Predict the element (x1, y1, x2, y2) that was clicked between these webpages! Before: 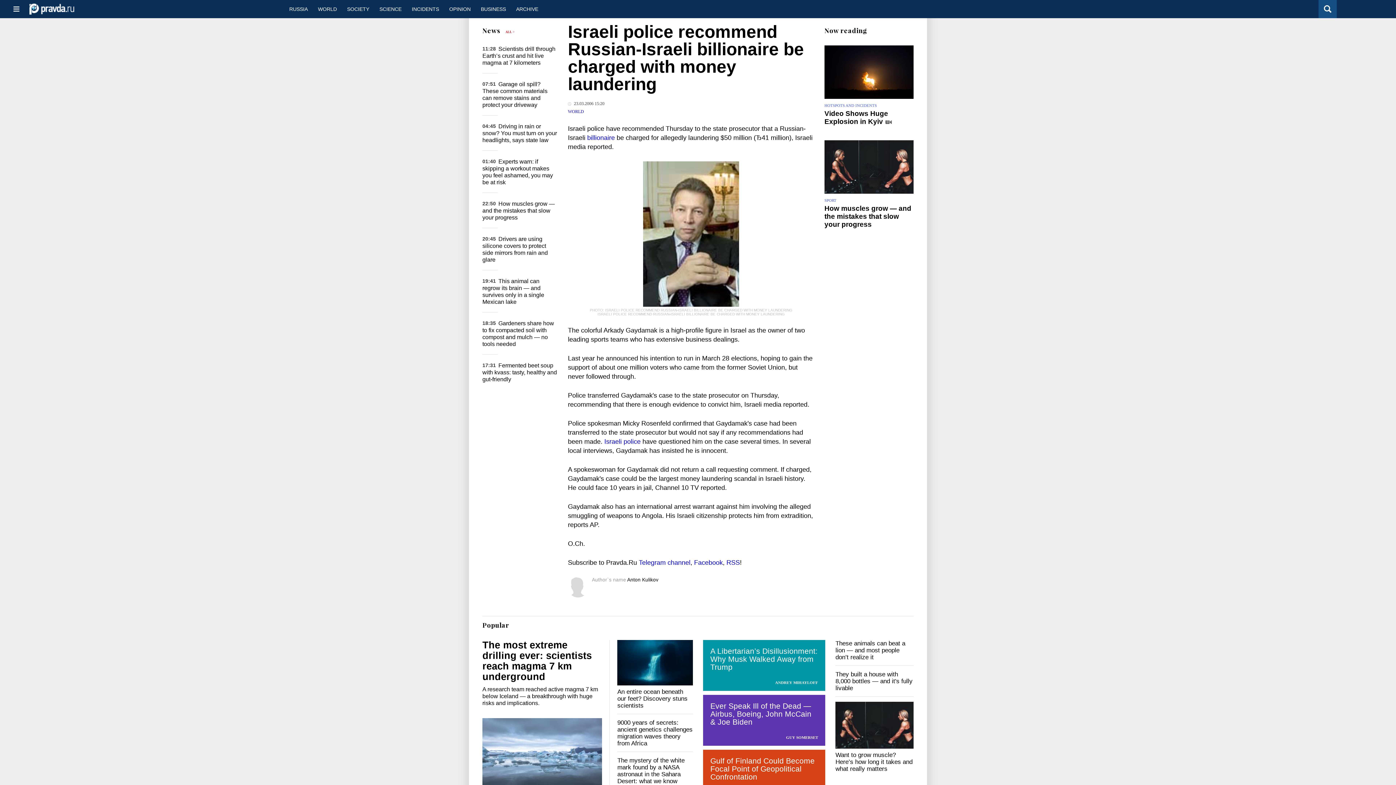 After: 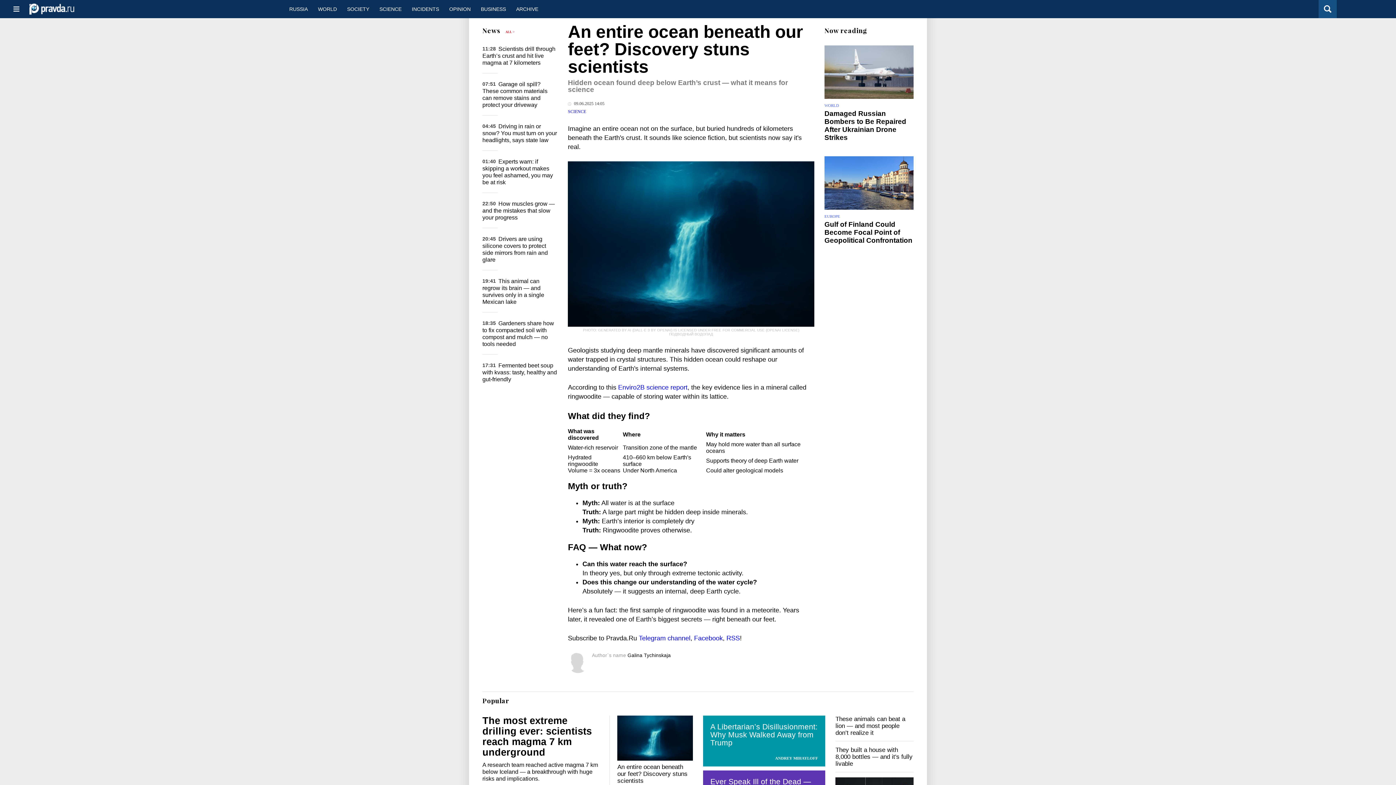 Action: label: An entire ocean beneath our feet? Discovery stuns scientists bbox: (617, 688, 687, 709)